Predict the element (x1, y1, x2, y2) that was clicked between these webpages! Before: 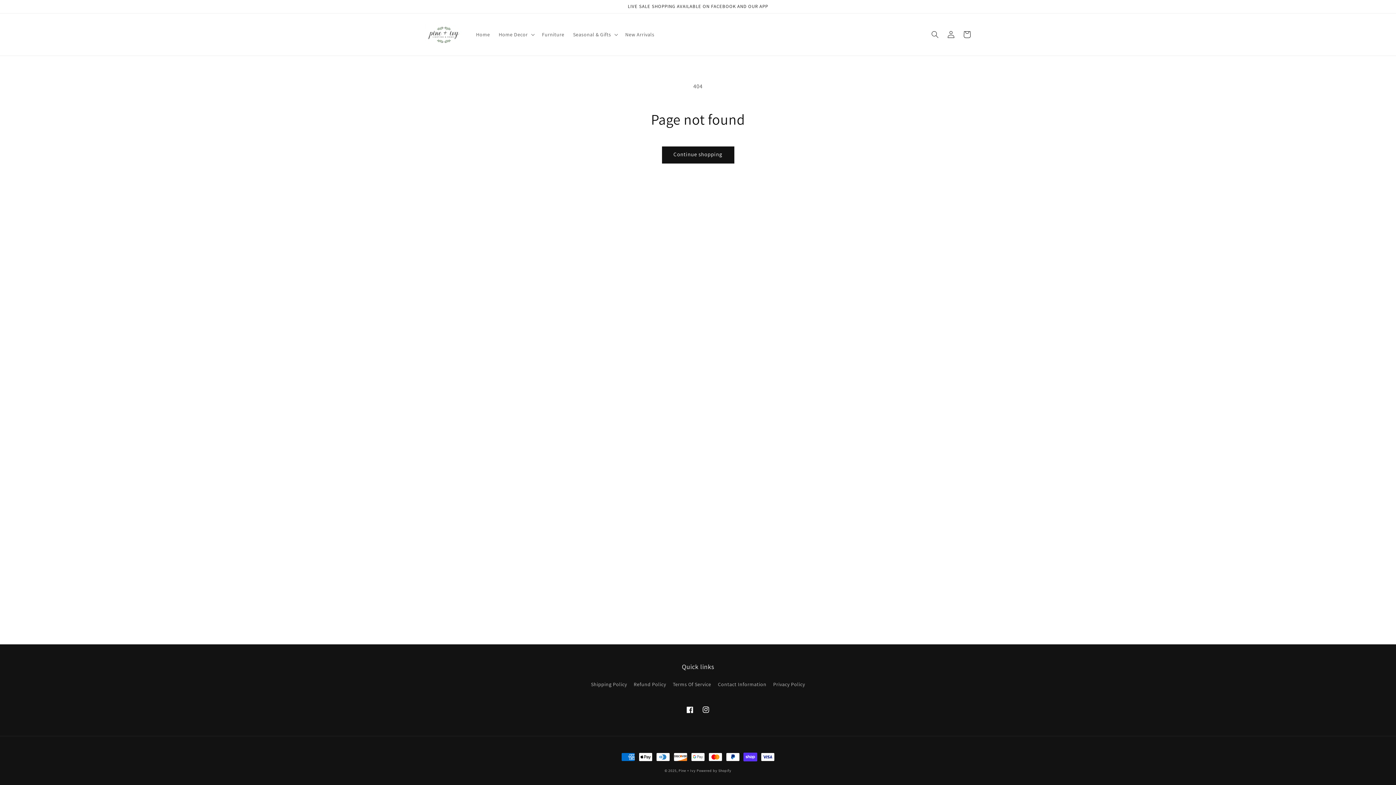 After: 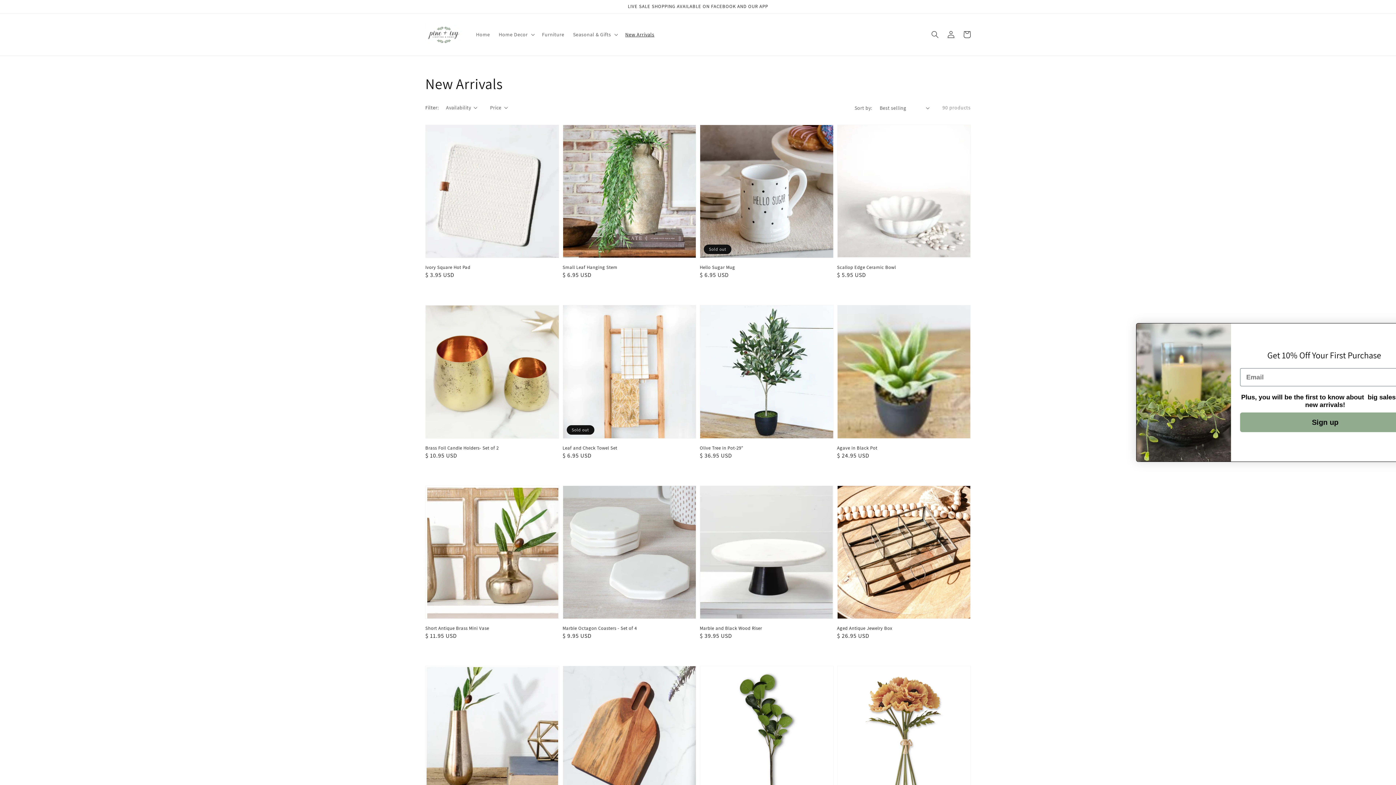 Action: bbox: (621, 26, 658, 42) label: New Arrivals